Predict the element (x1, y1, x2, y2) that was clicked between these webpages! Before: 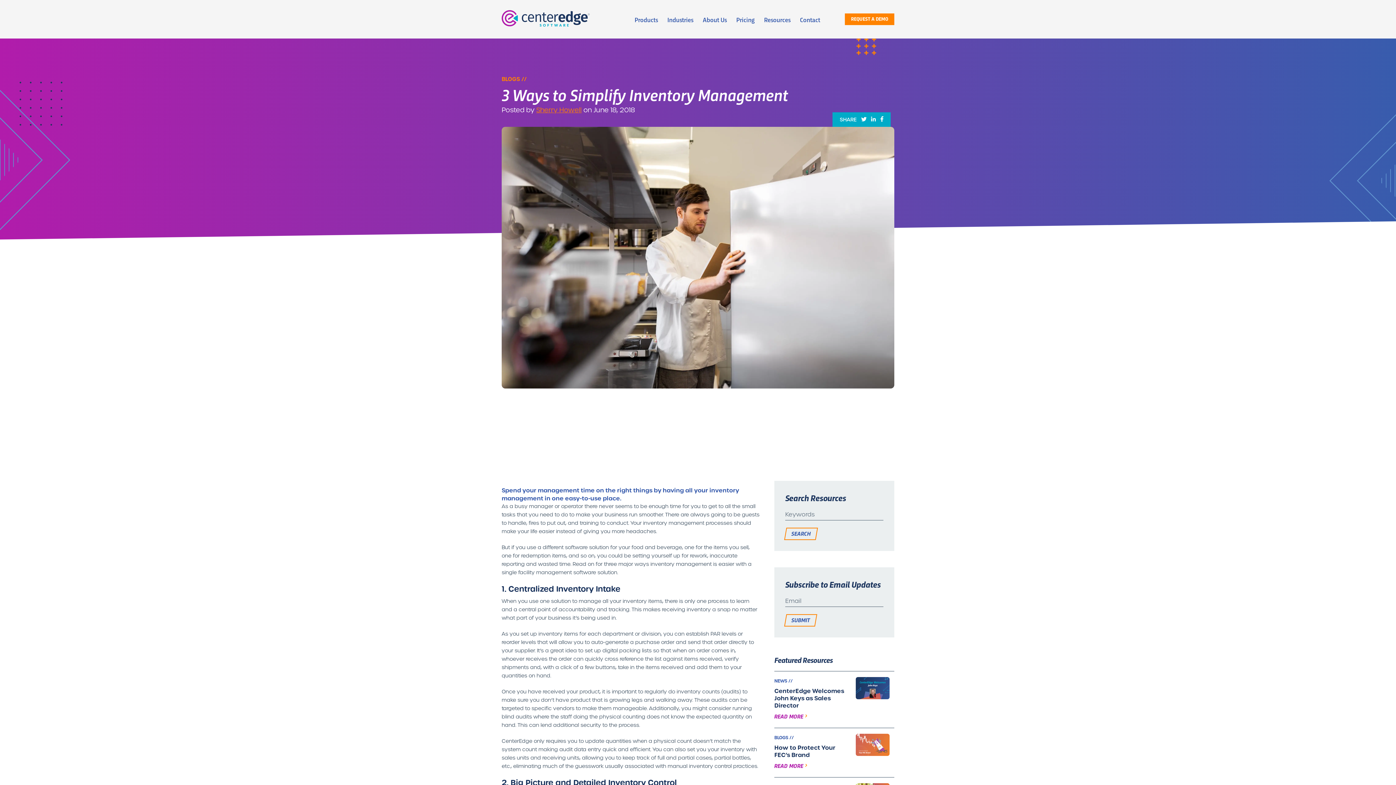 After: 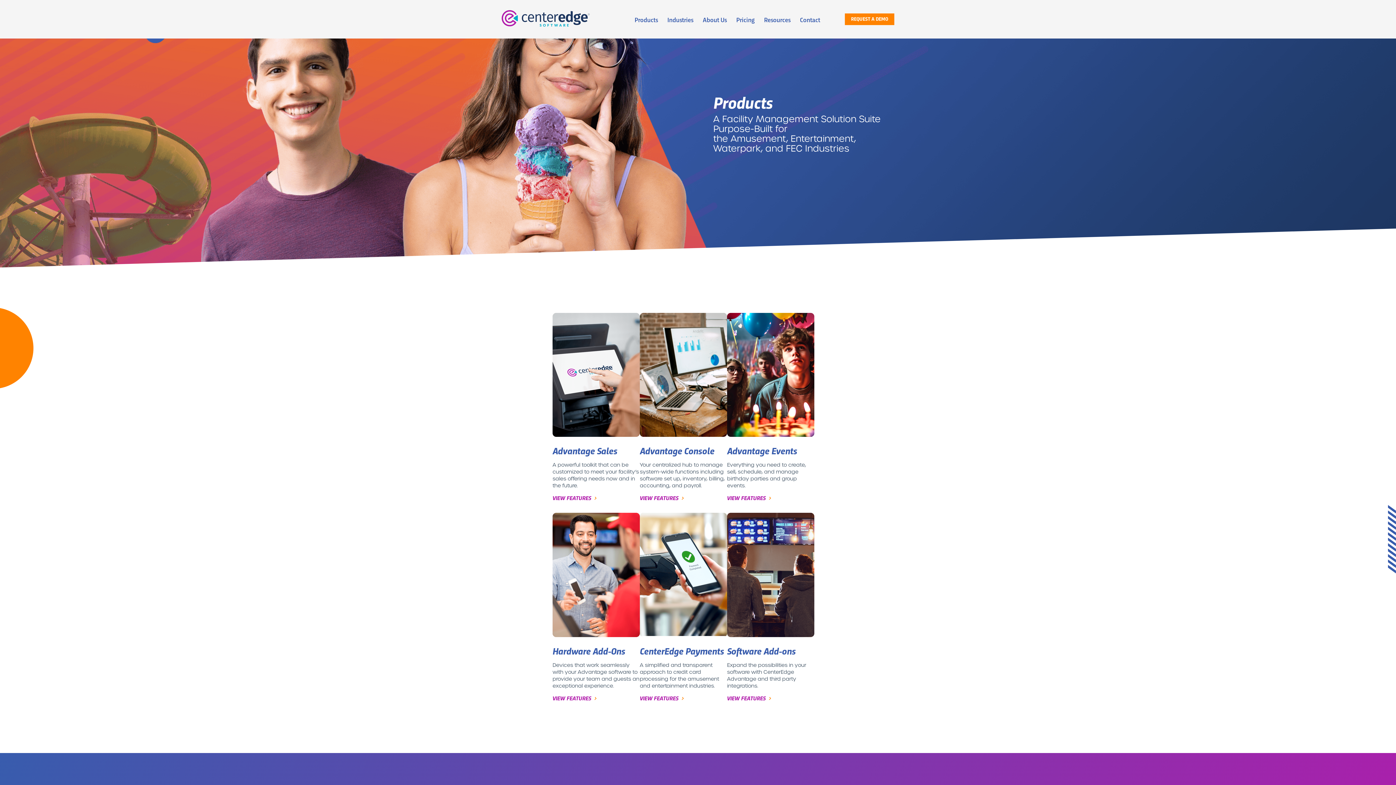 Action: bbox: (602, 10, 629, 27) label: Products